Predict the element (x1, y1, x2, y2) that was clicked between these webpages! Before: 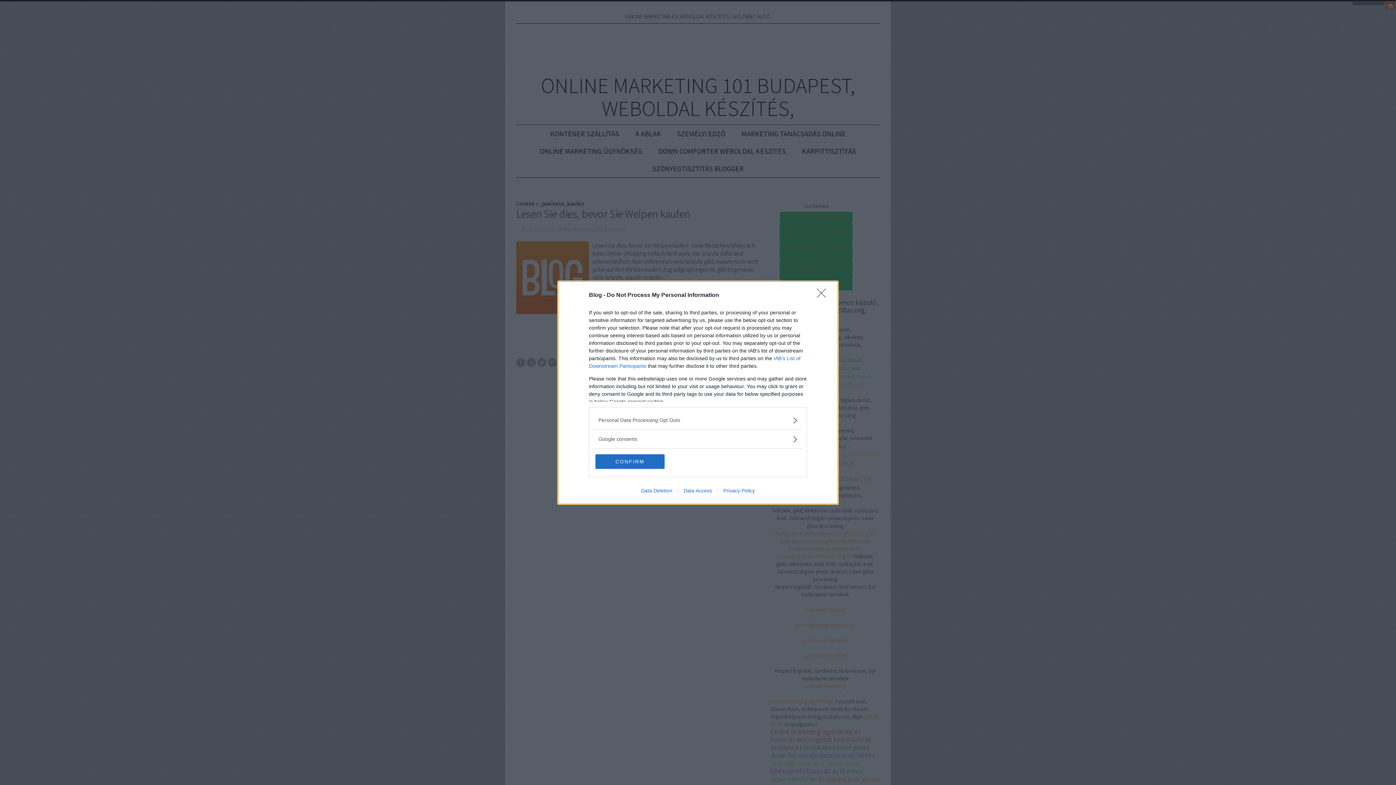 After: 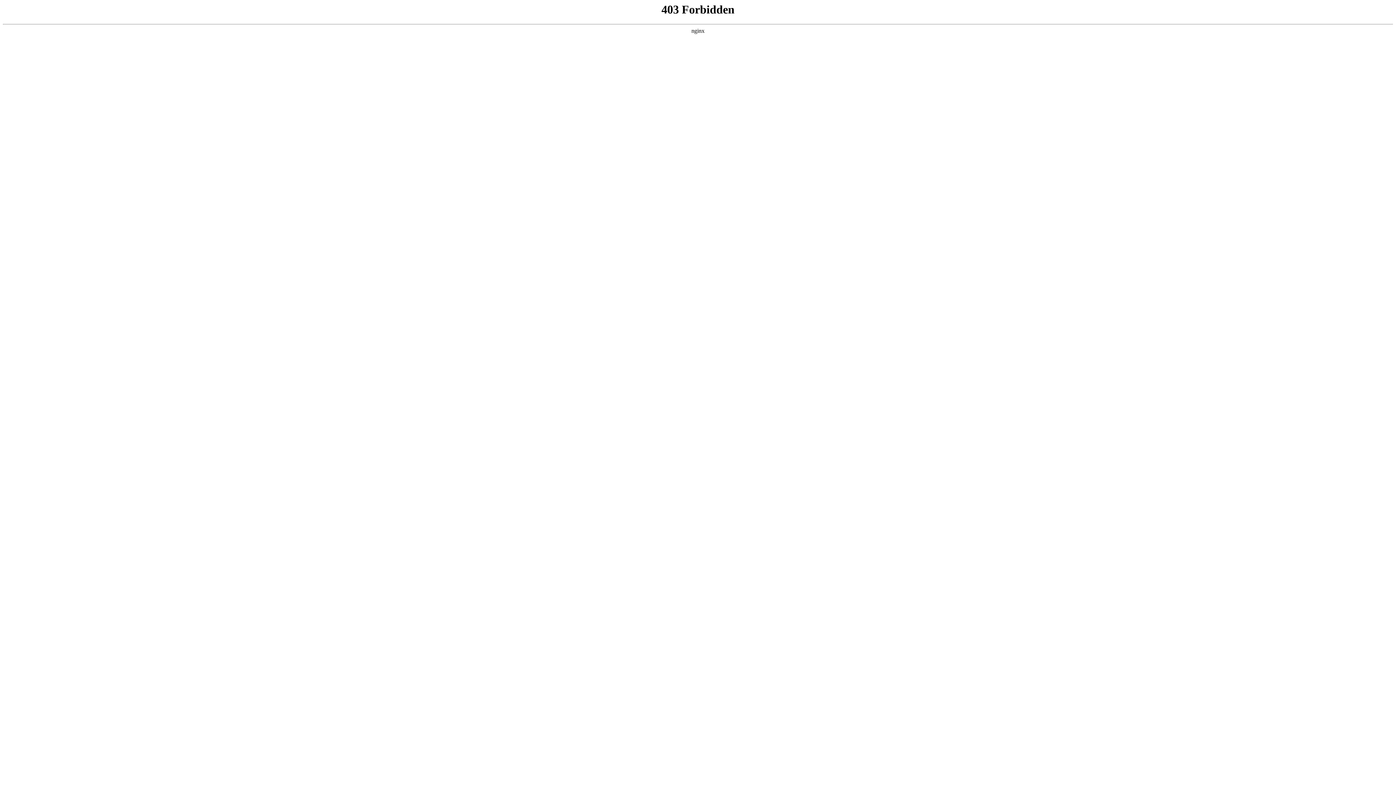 Action: label: Data Deletion bbox: (635, 487, 678, 493)